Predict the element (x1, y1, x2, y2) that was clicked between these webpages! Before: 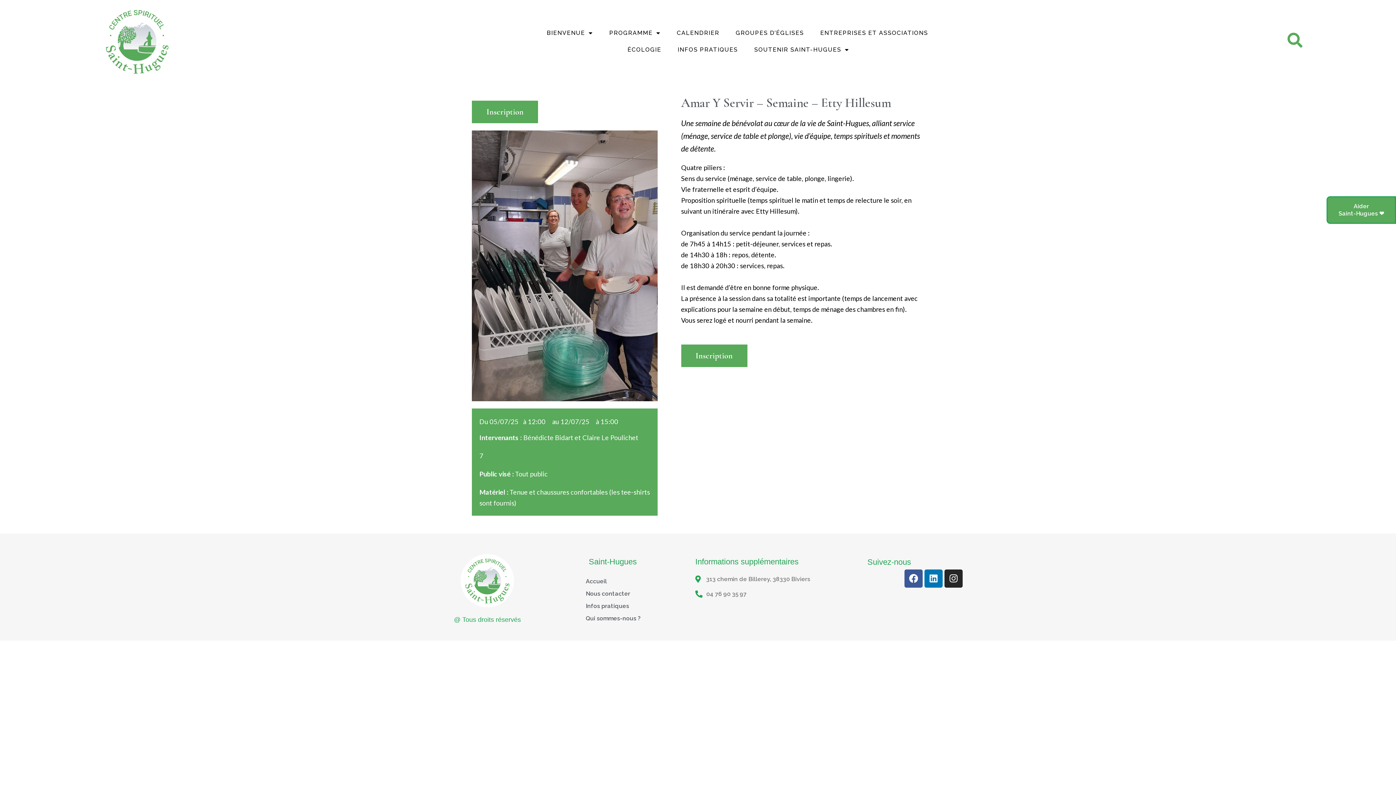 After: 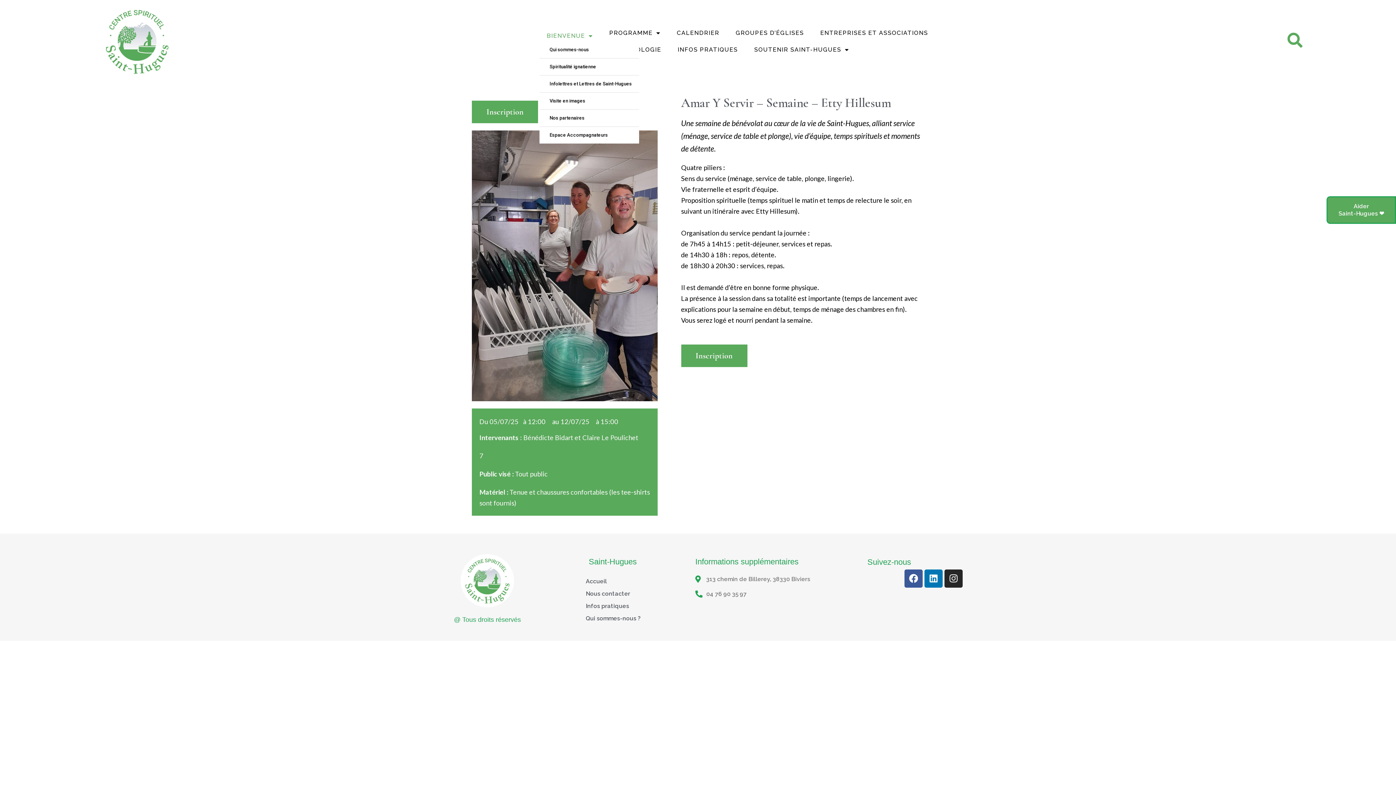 Action: label: BIENVENUE bbox: (539, 24, 600, 41)